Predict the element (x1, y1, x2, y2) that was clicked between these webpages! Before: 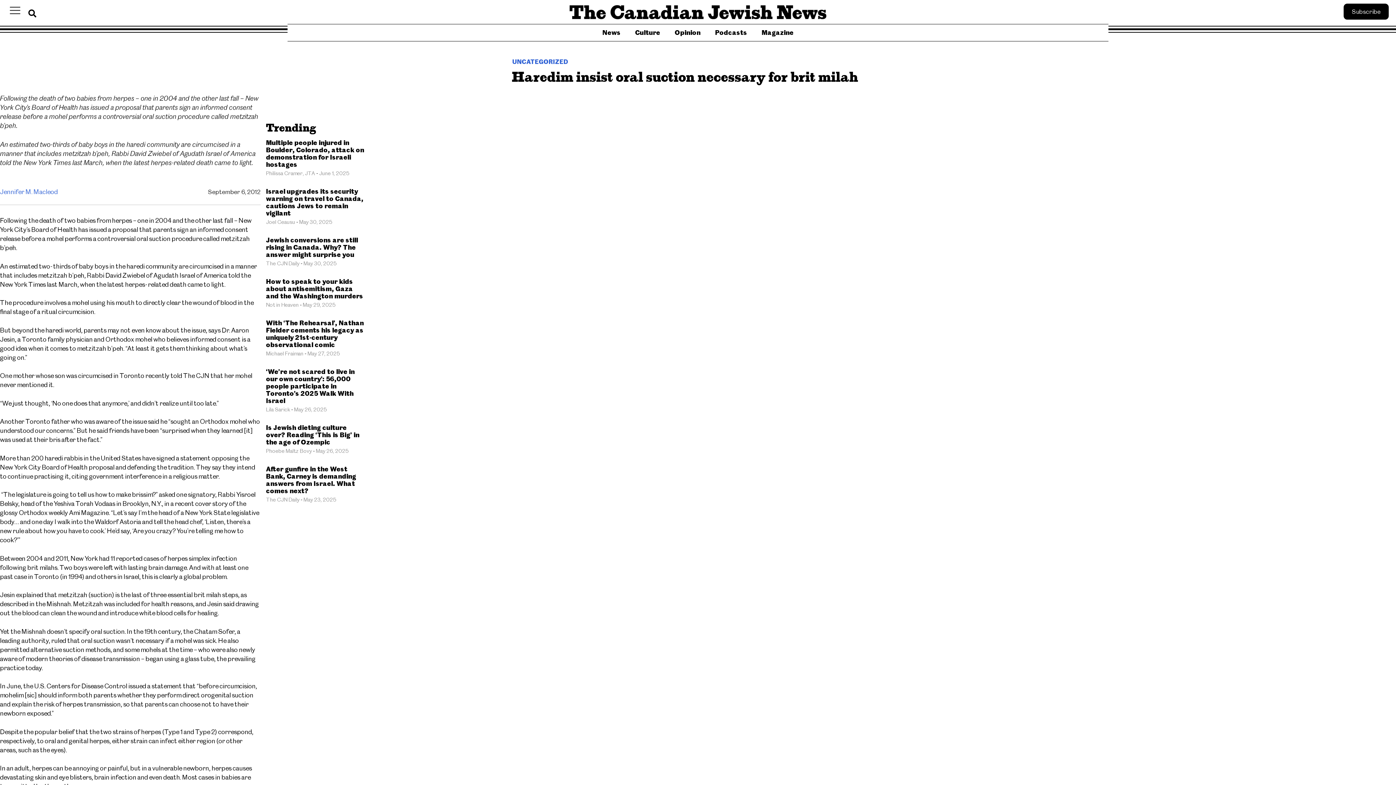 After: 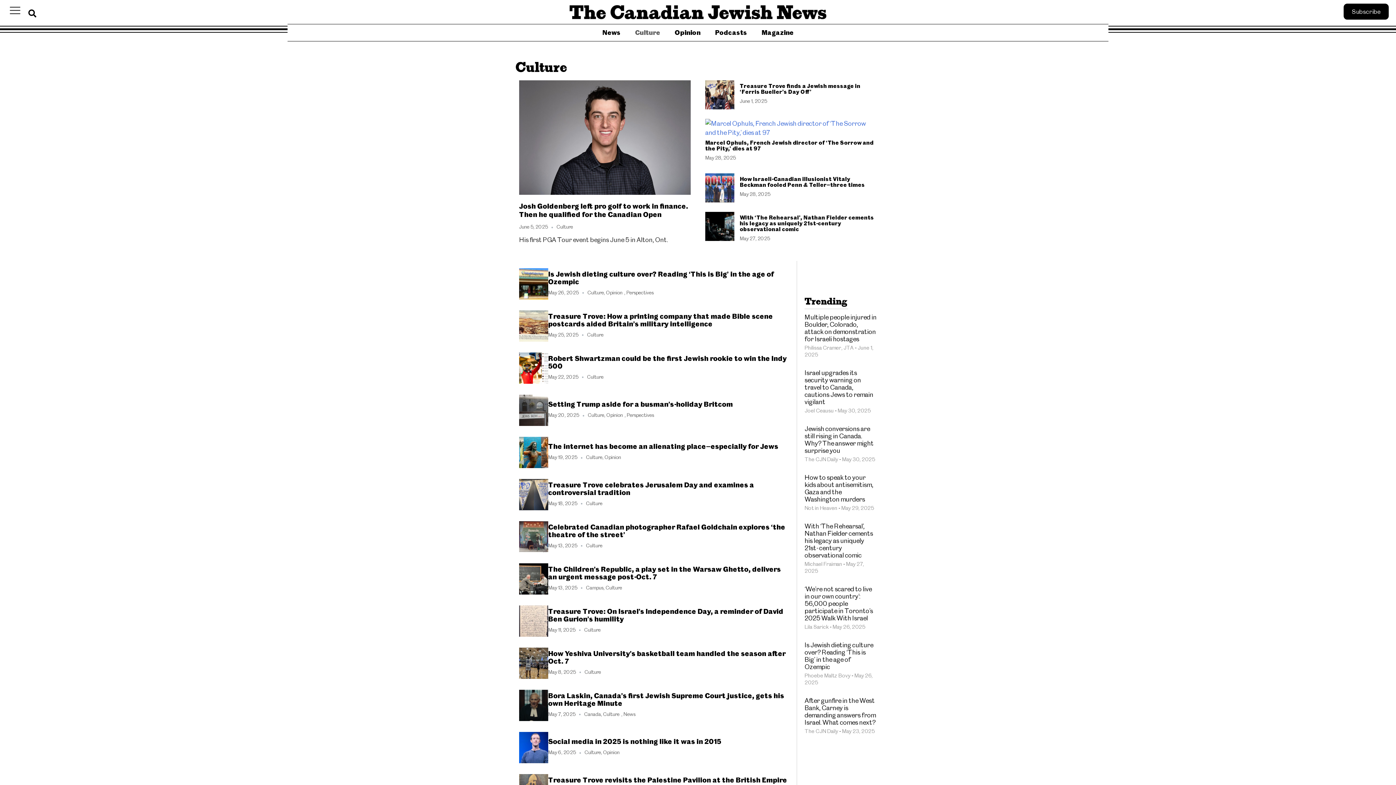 Action: label: Culture bbox: (628, 24, 667, 41)